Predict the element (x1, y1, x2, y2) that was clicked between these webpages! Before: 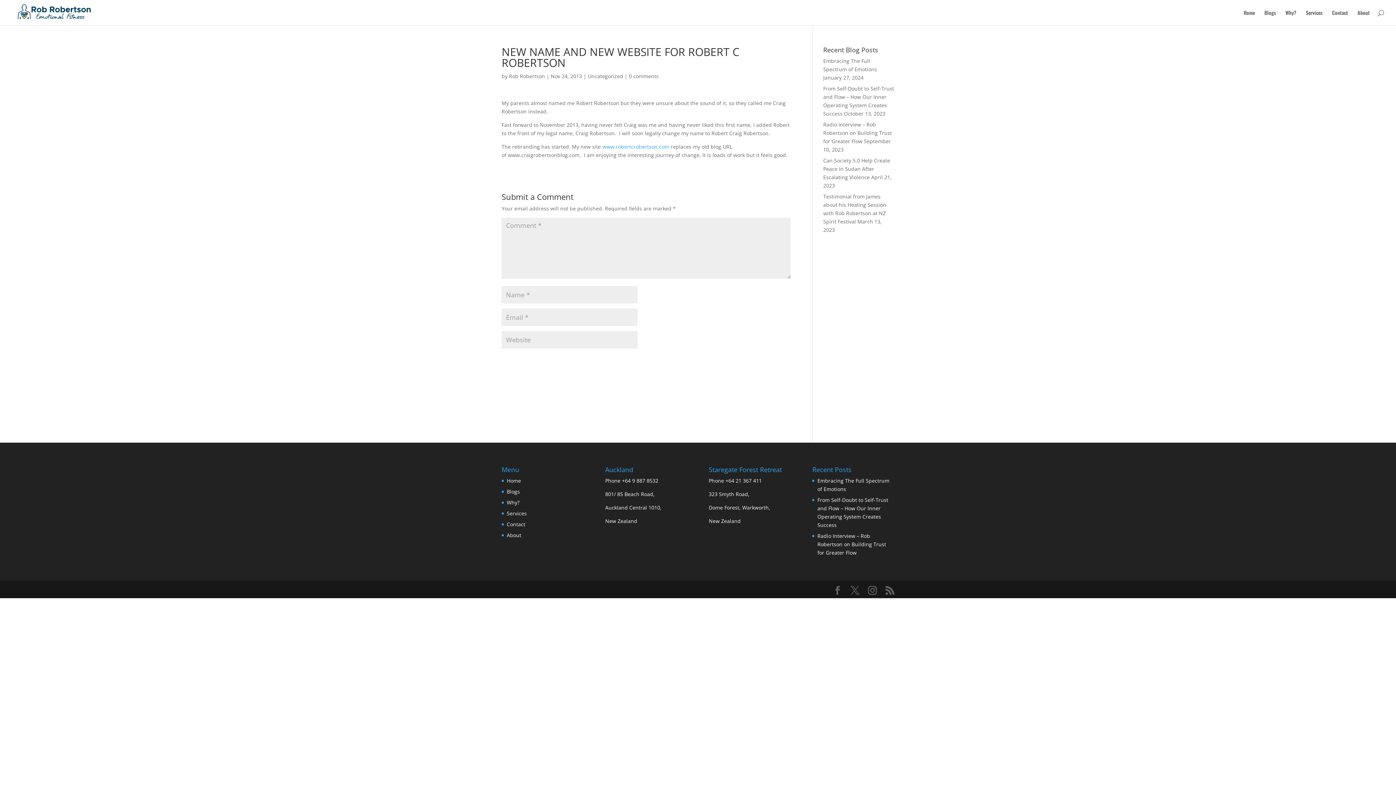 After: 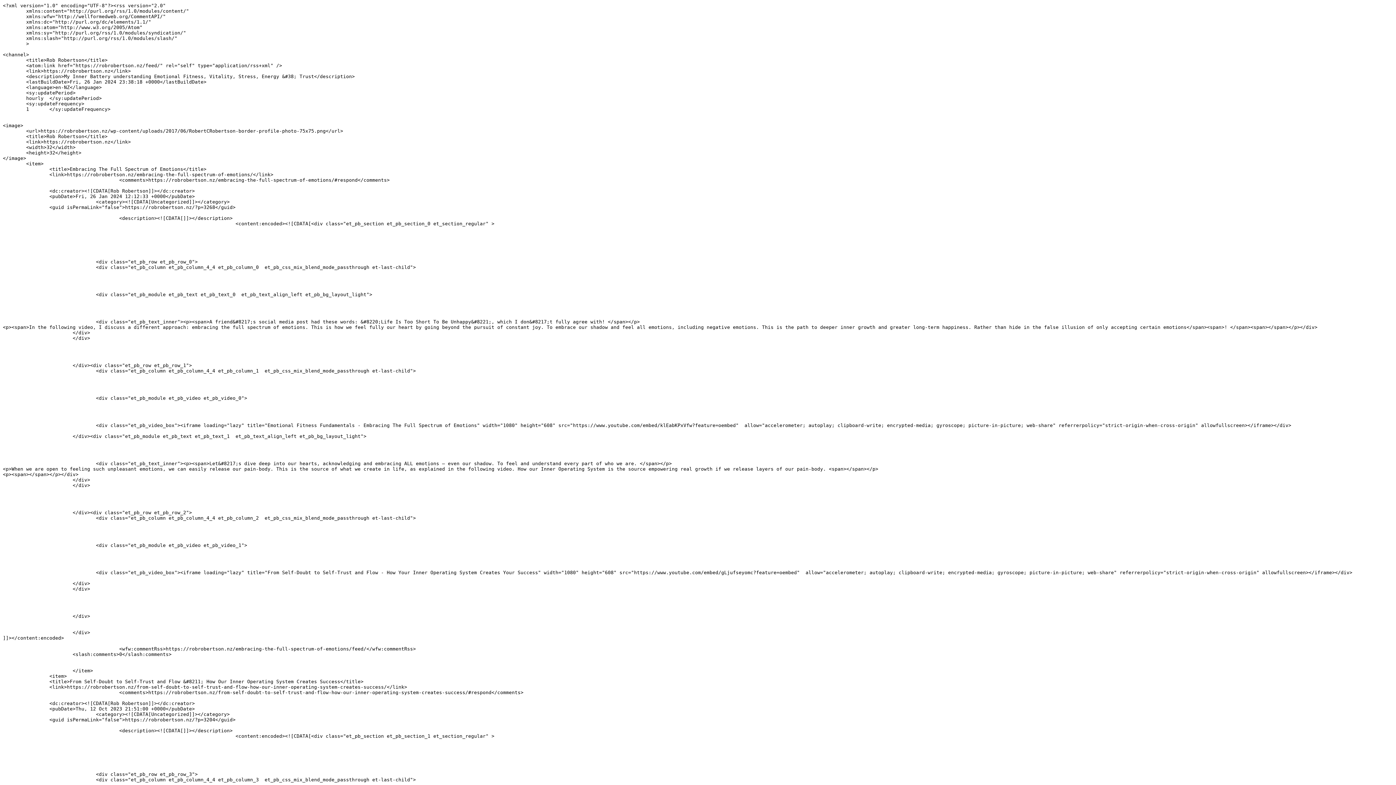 Action: bbox: (885, 586, 894, 595)